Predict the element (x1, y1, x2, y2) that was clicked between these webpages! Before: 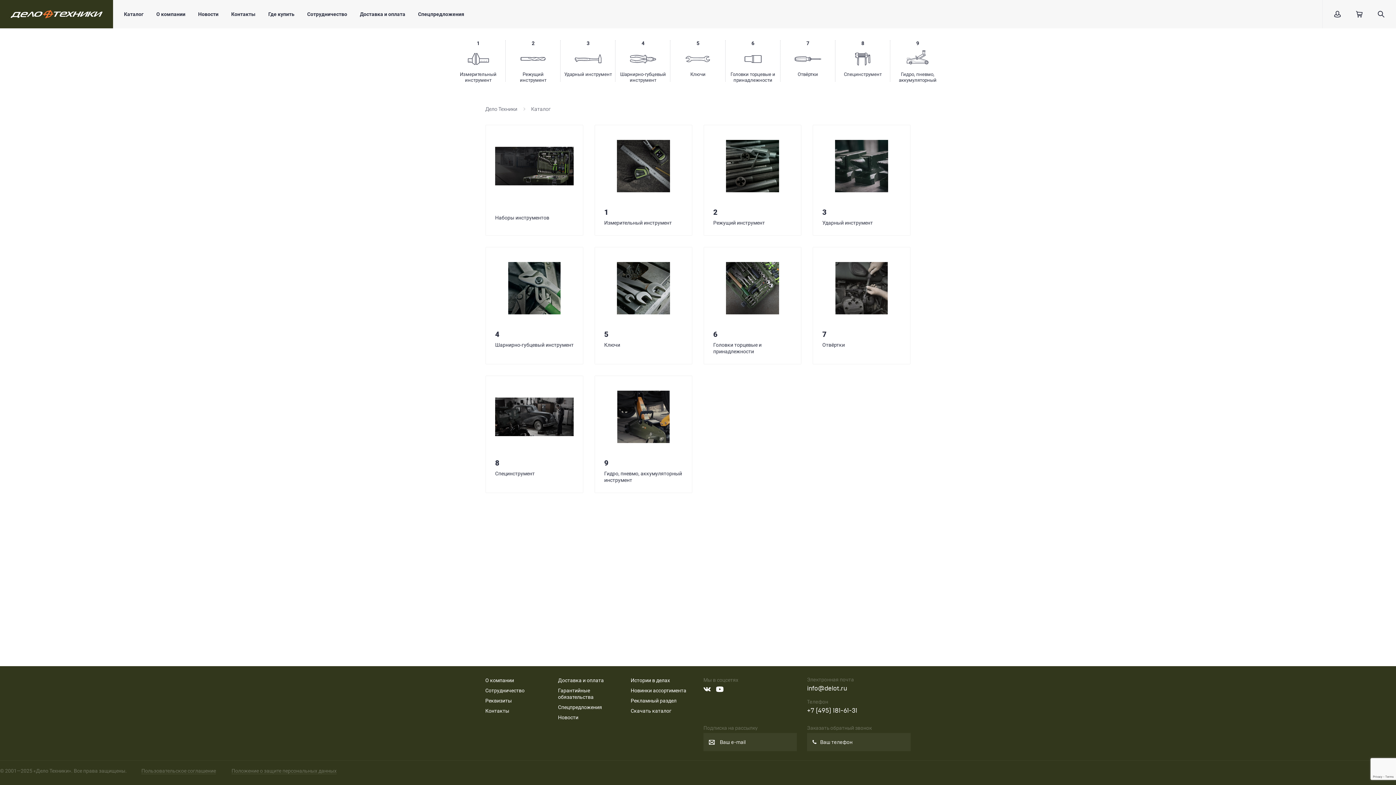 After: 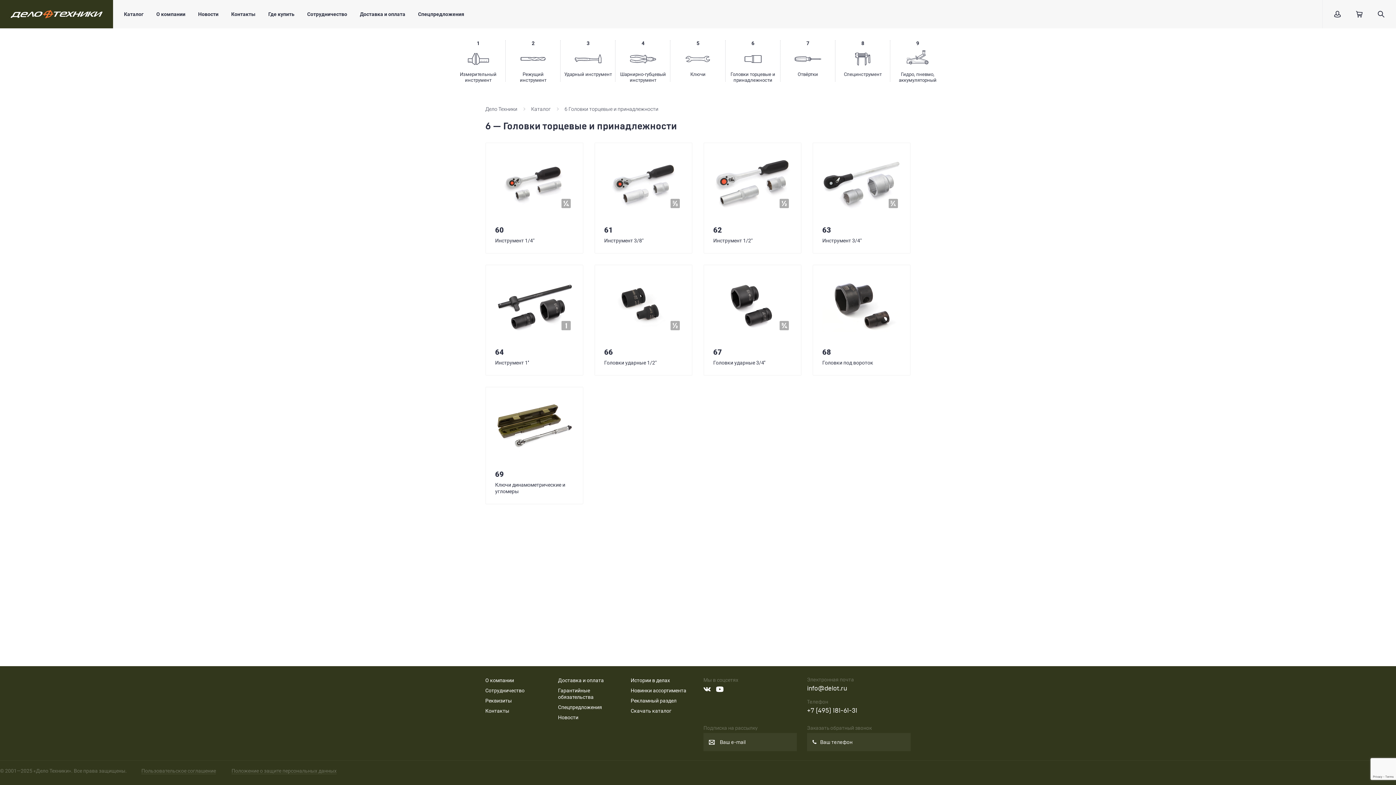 Action: bbox: (704, 247, 801, 364)